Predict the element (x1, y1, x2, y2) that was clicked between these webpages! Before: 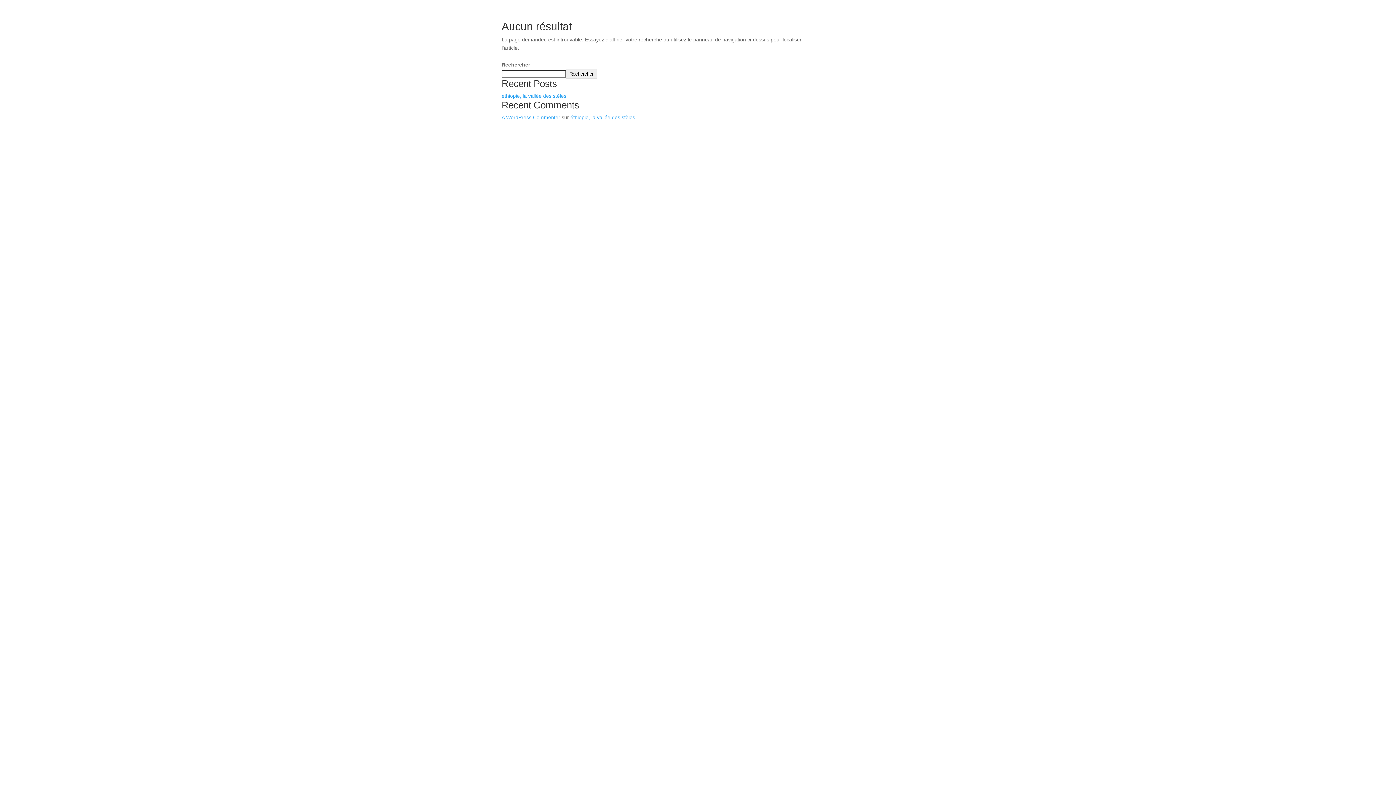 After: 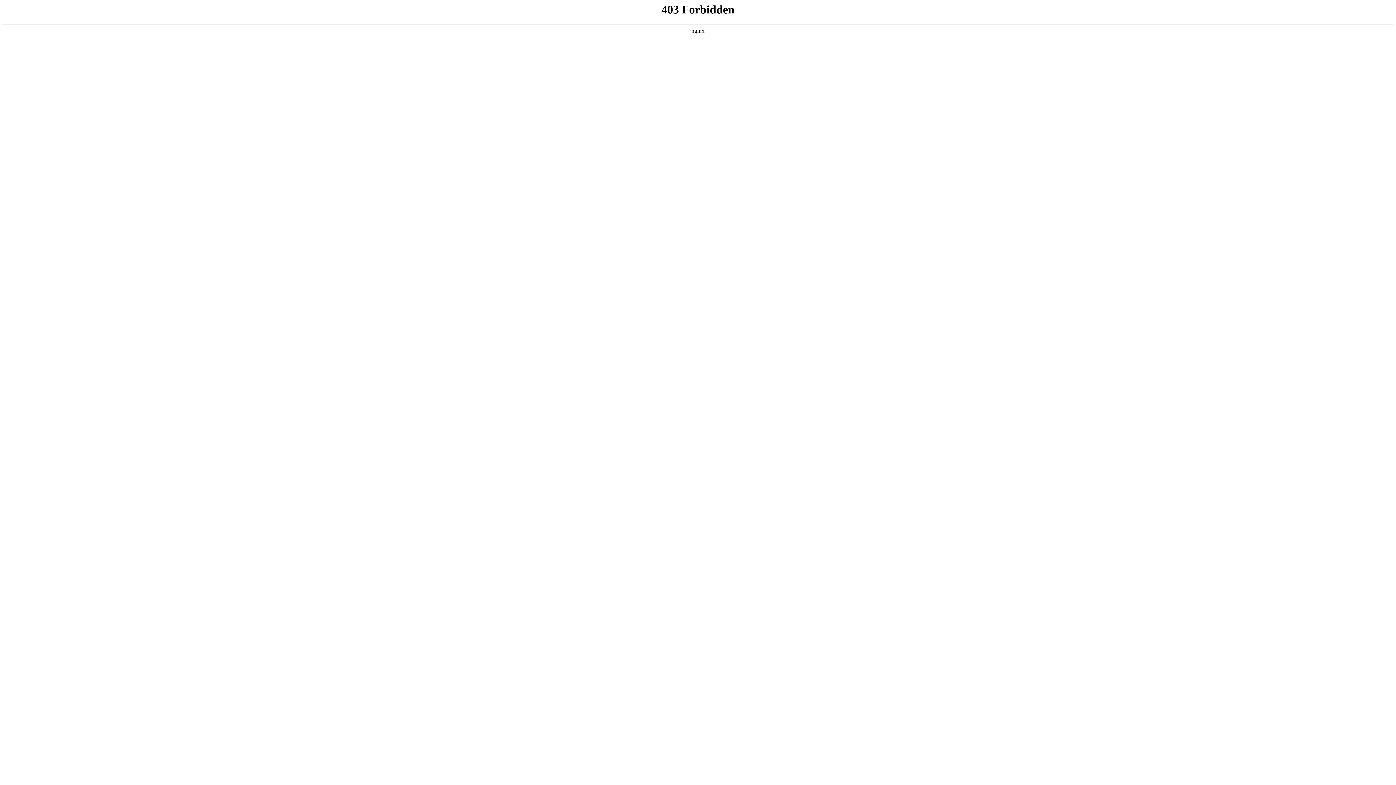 Action: label: A WordPress Commenter bbox: (501, 114, 560, 120)